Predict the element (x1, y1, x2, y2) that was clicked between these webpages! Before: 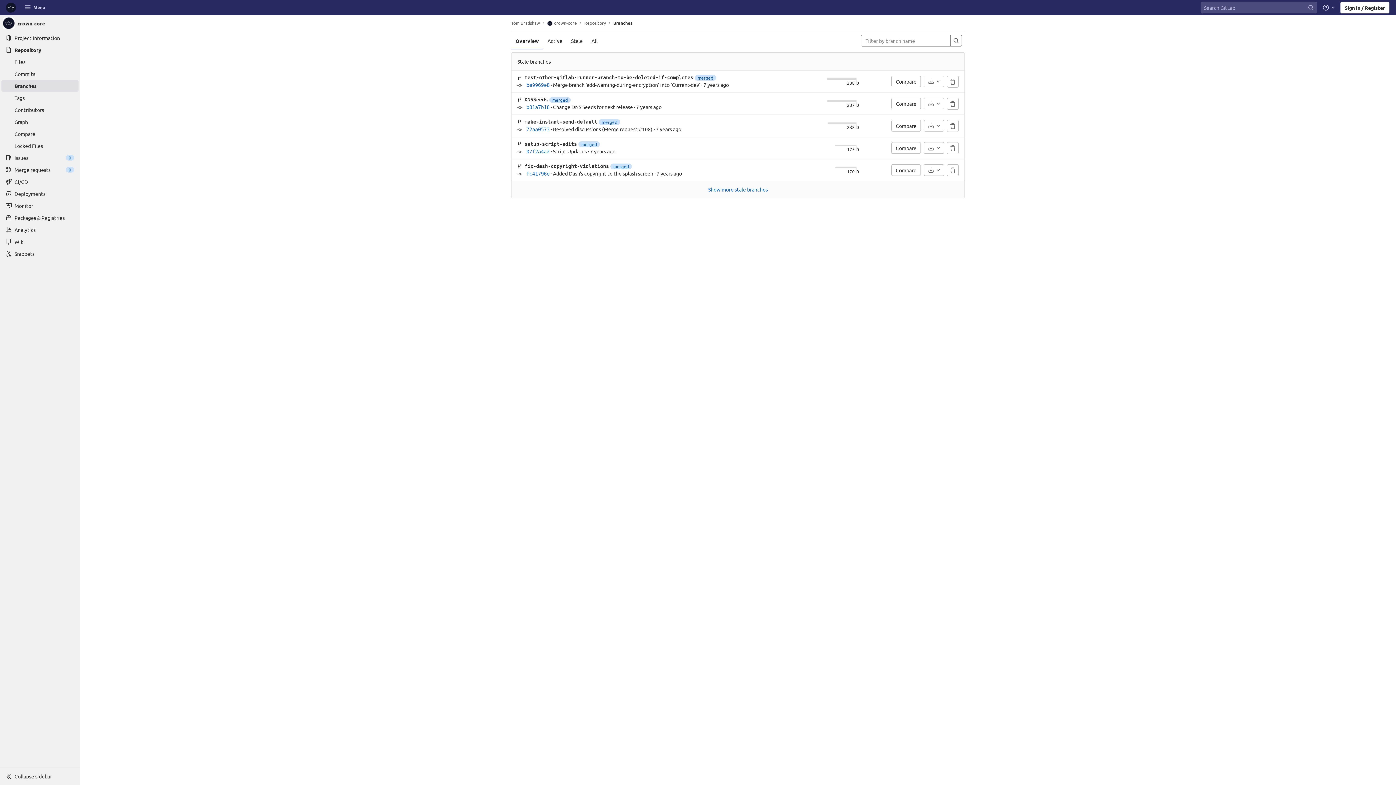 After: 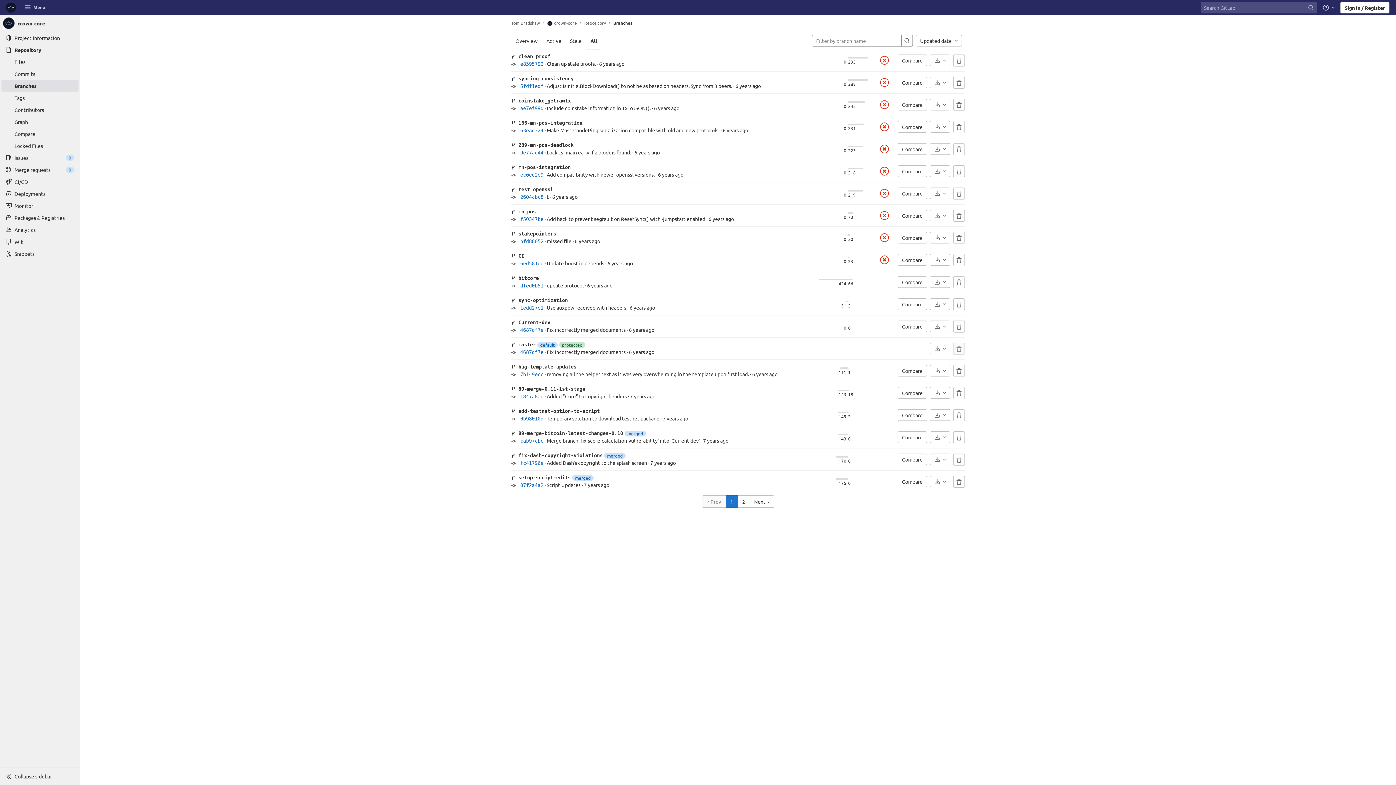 Action: label: Search bbox: (950, 34, 962, 46)